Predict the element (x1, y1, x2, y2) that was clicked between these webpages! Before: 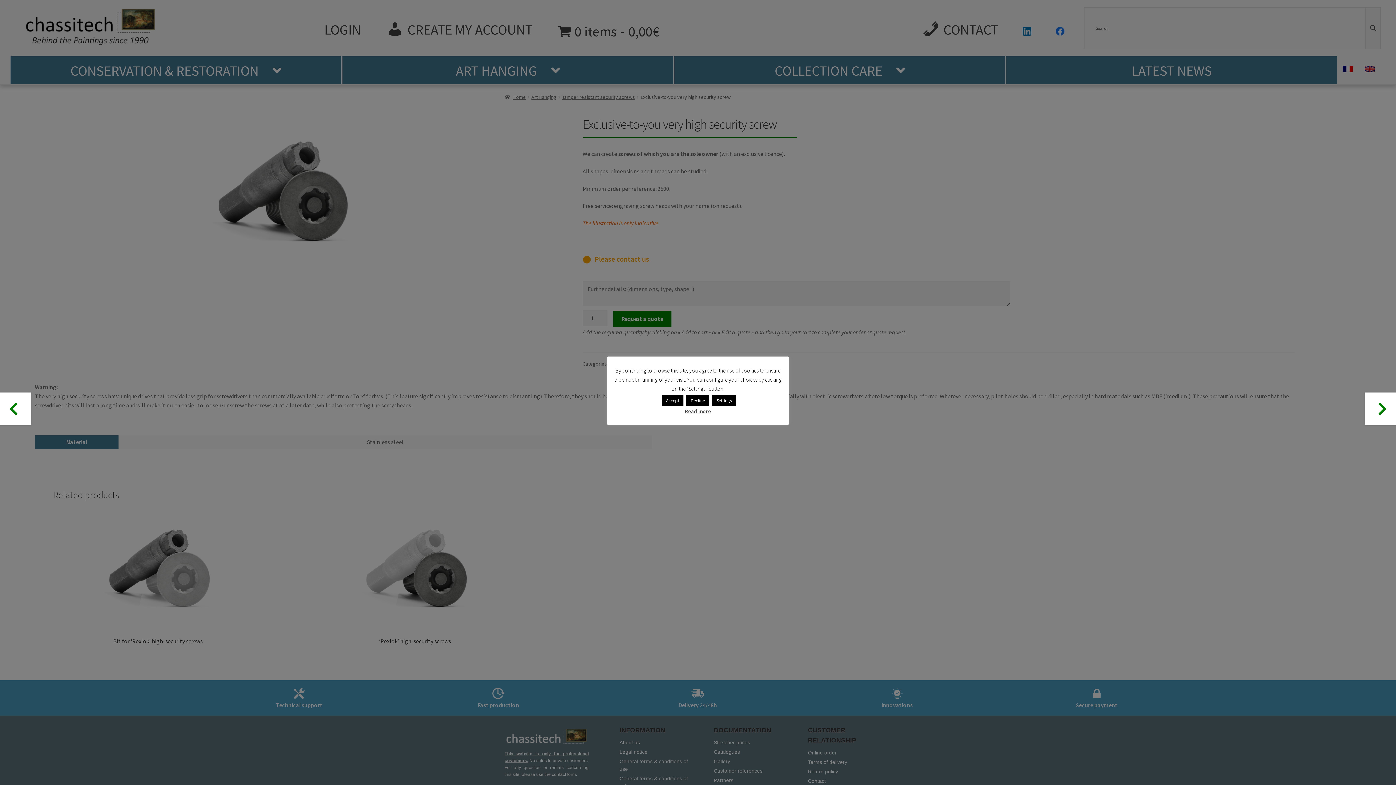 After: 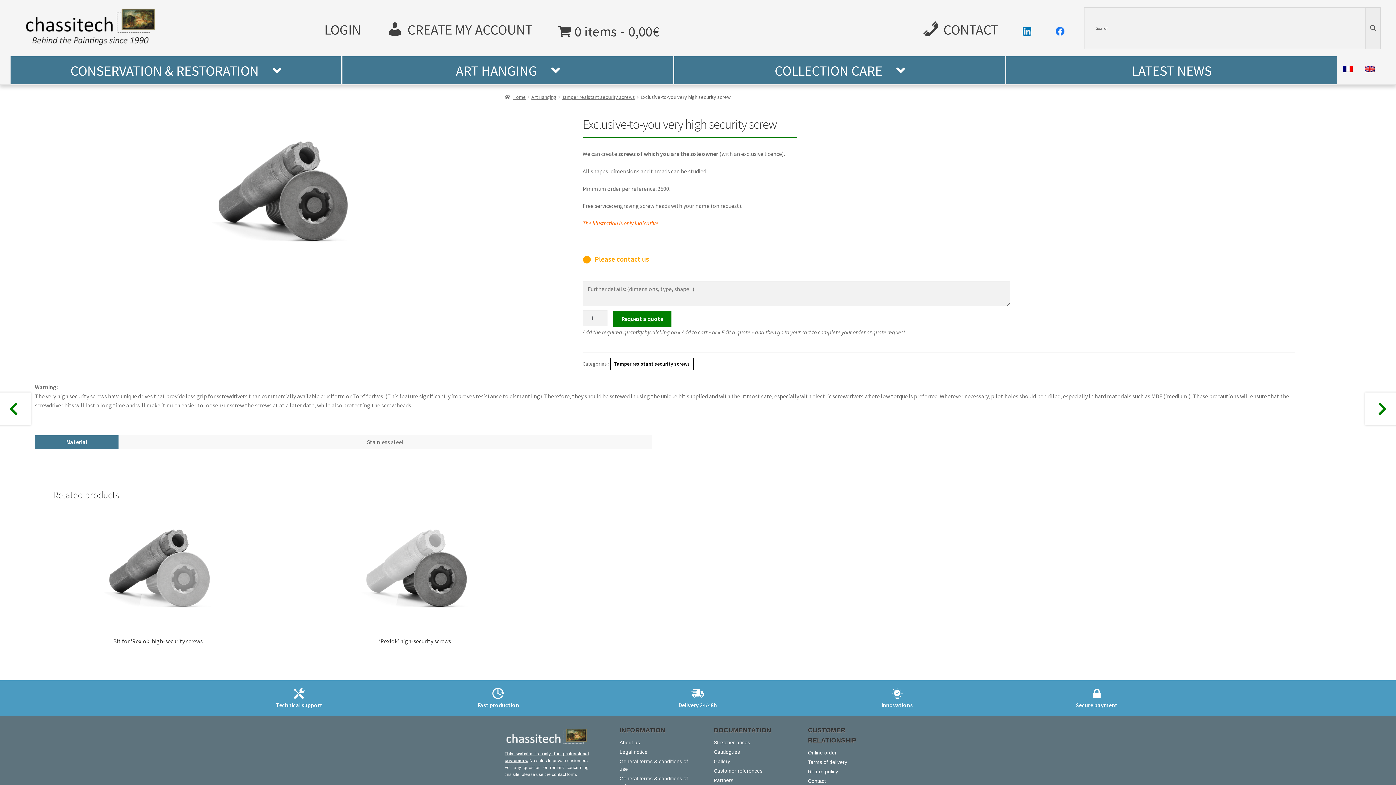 Action: label: Decline bbox: (686, 395, 709, 406)